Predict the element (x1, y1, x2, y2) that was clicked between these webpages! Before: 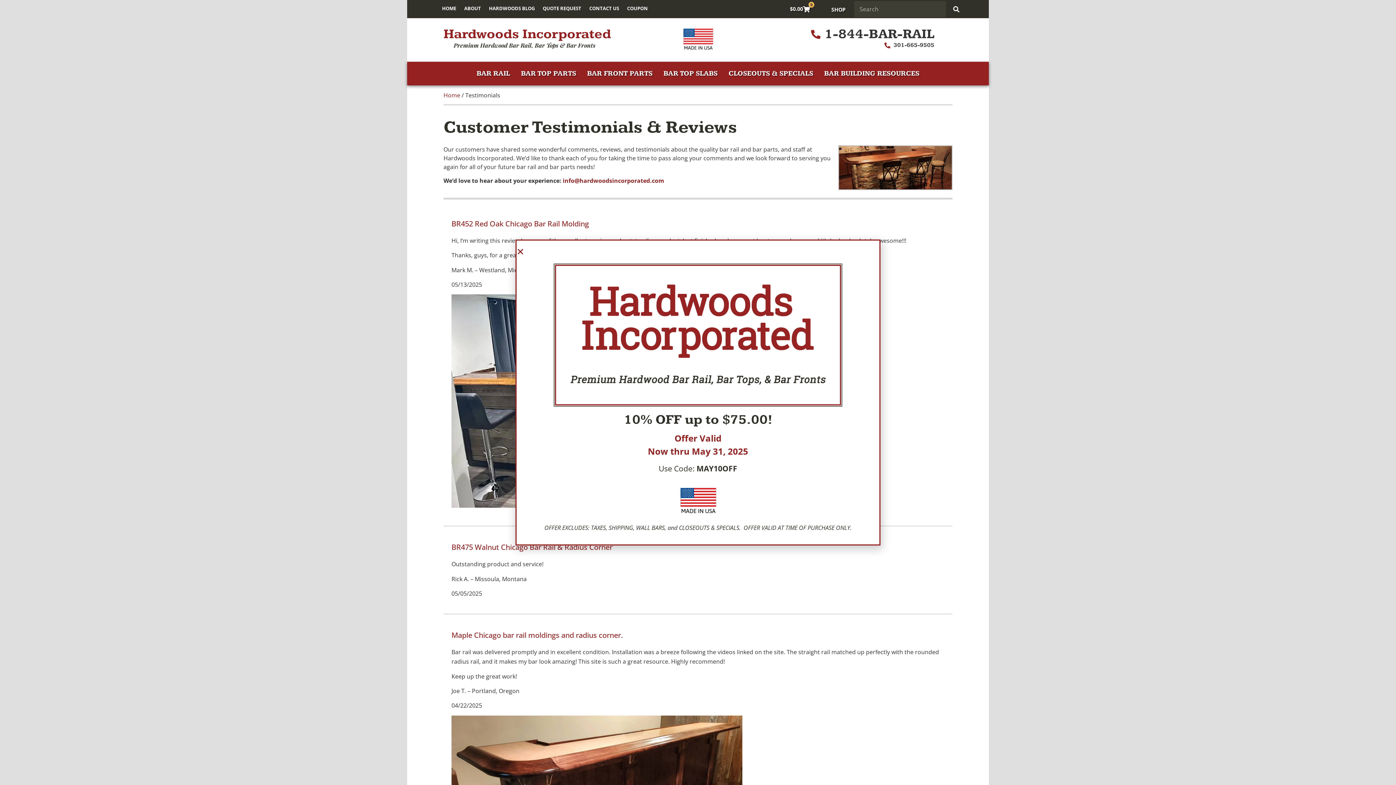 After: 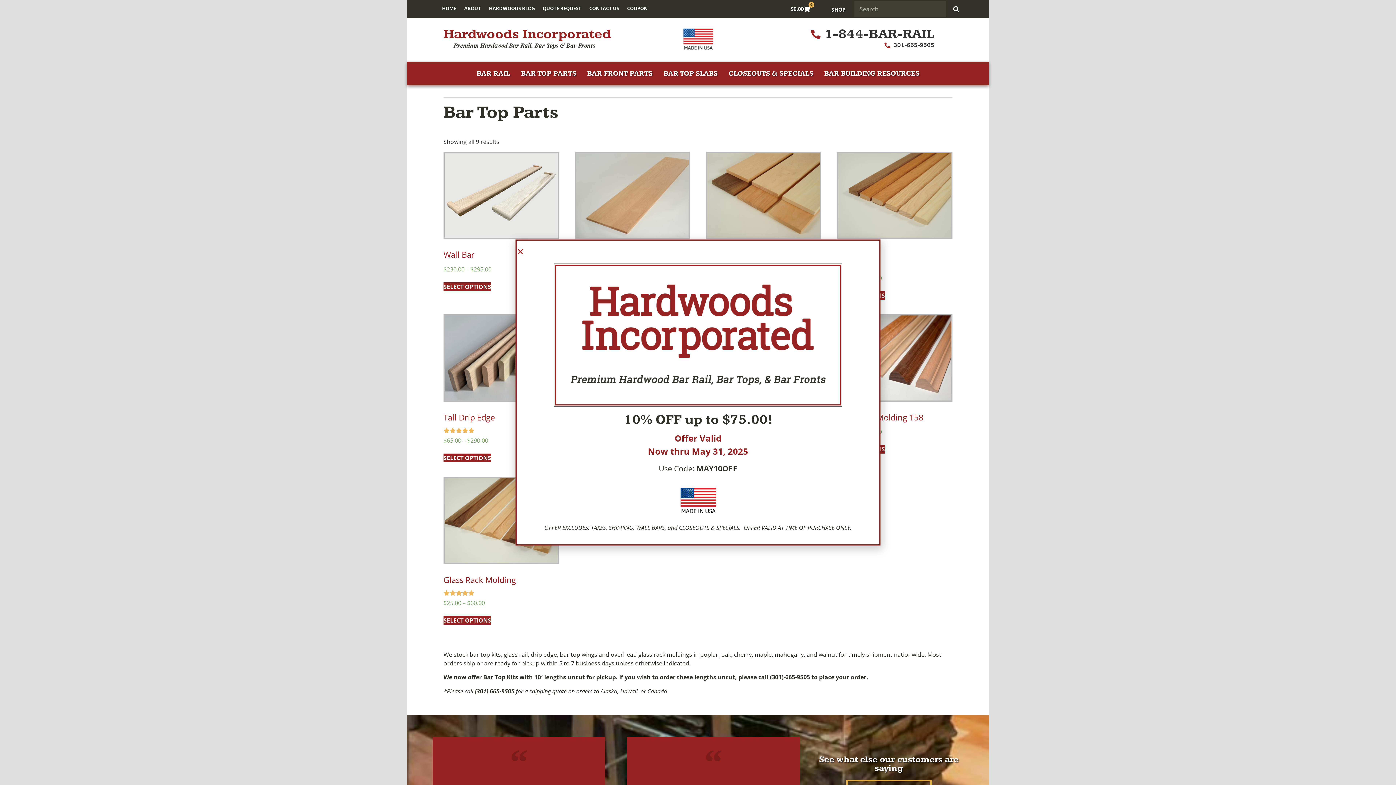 Action: label: BAR TOP PARTS bbox: (515, 65, 581, 81)